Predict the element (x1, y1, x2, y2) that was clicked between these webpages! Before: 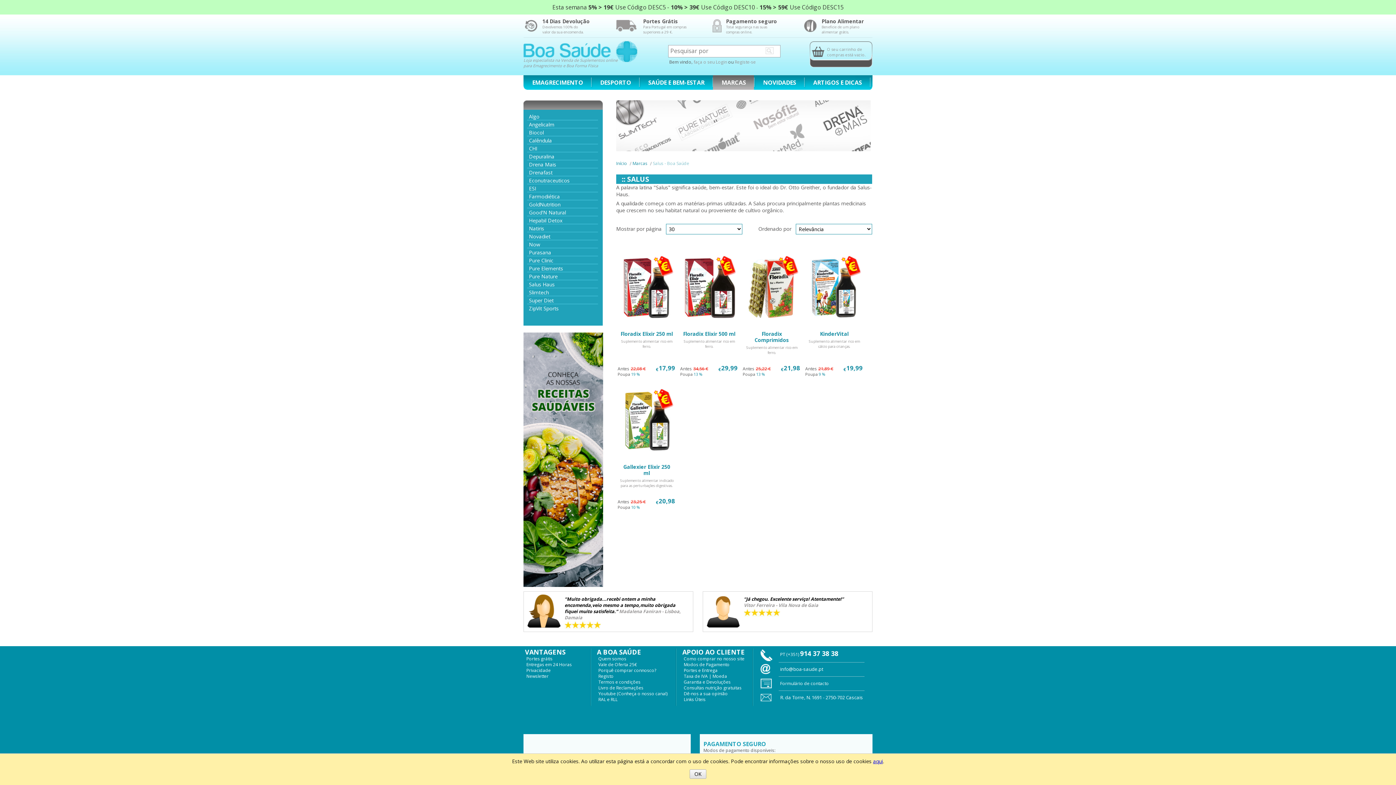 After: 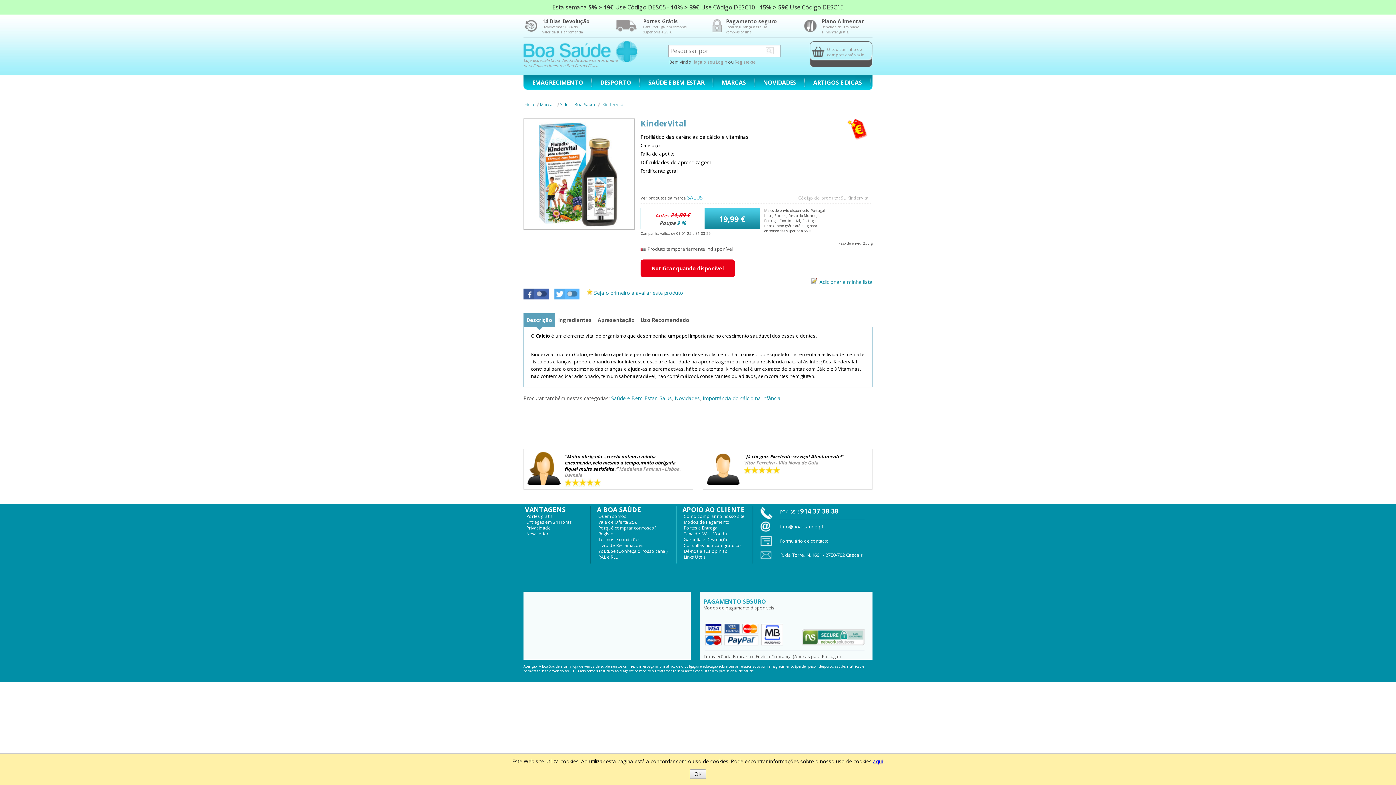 Action: bbox: (820, 330, 848, 337) label: KinderVital